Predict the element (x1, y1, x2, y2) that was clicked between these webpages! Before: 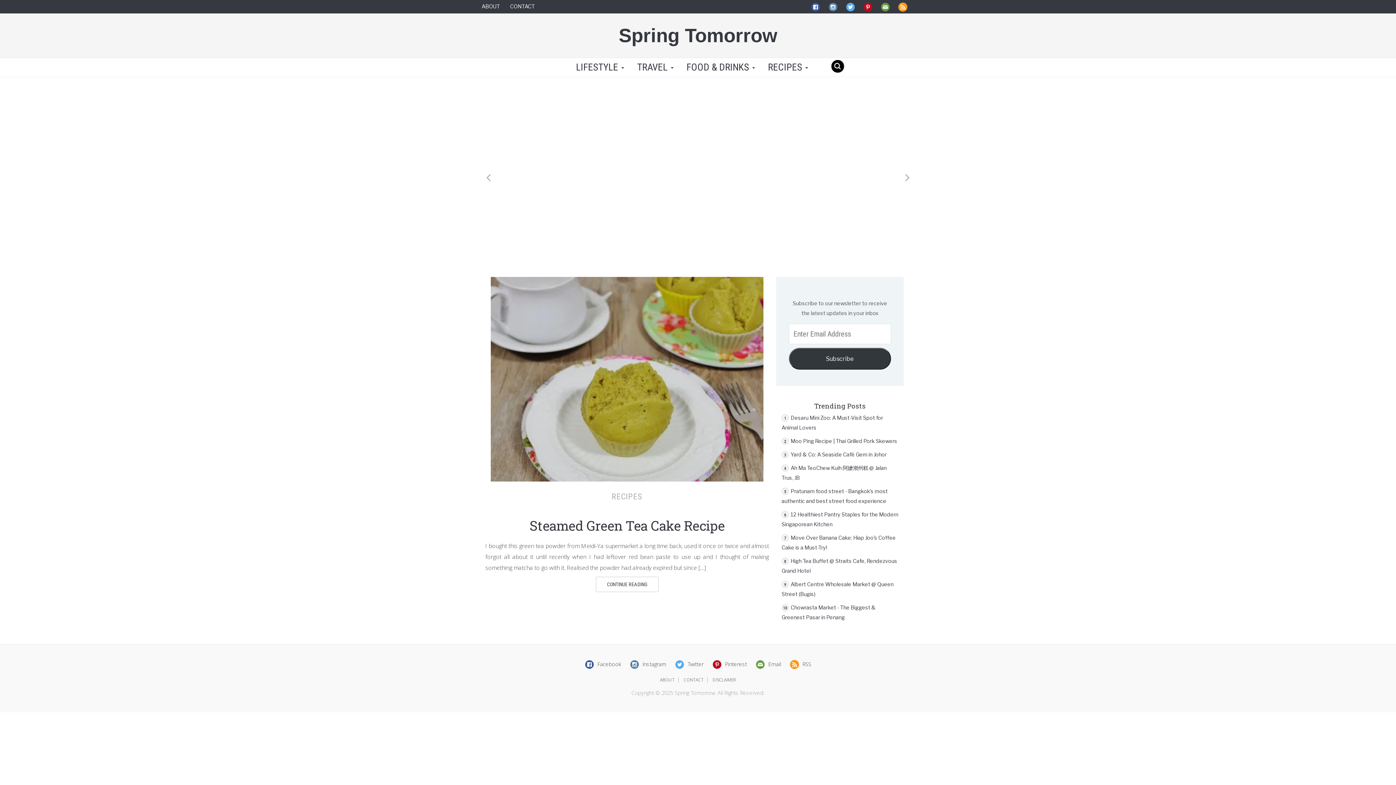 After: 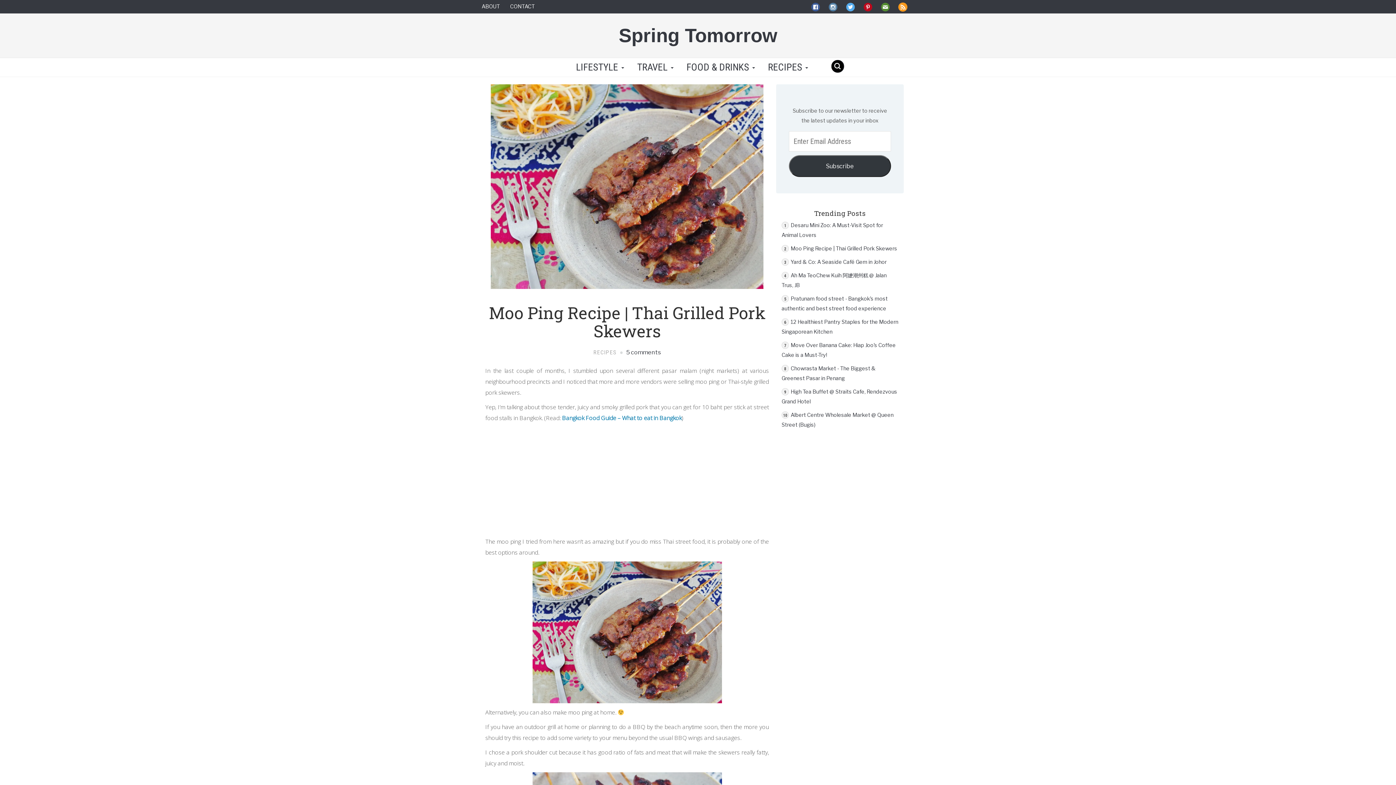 Action: label: Moo Ping Recipe | Thai Grilled Pork Skewers bbox: (790, 438, 897, 444)